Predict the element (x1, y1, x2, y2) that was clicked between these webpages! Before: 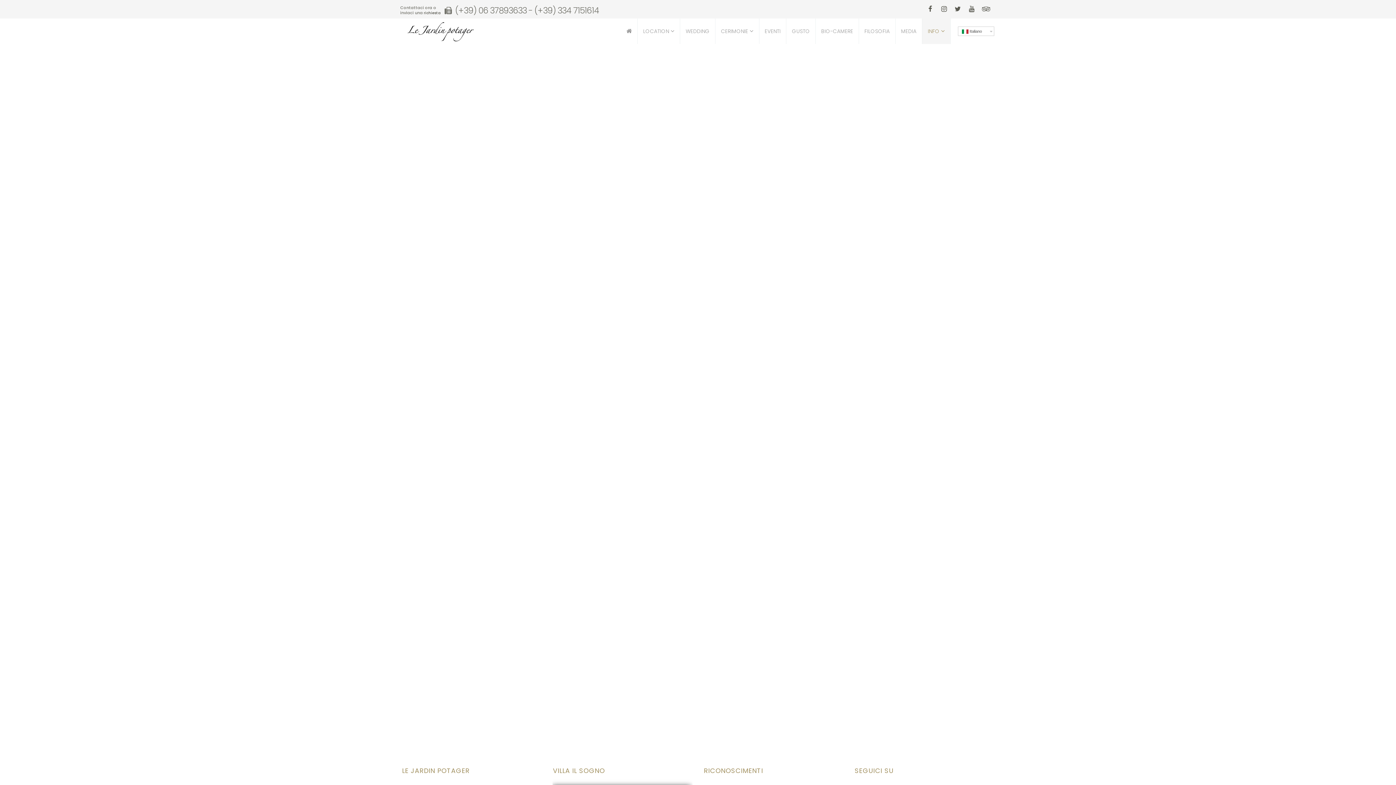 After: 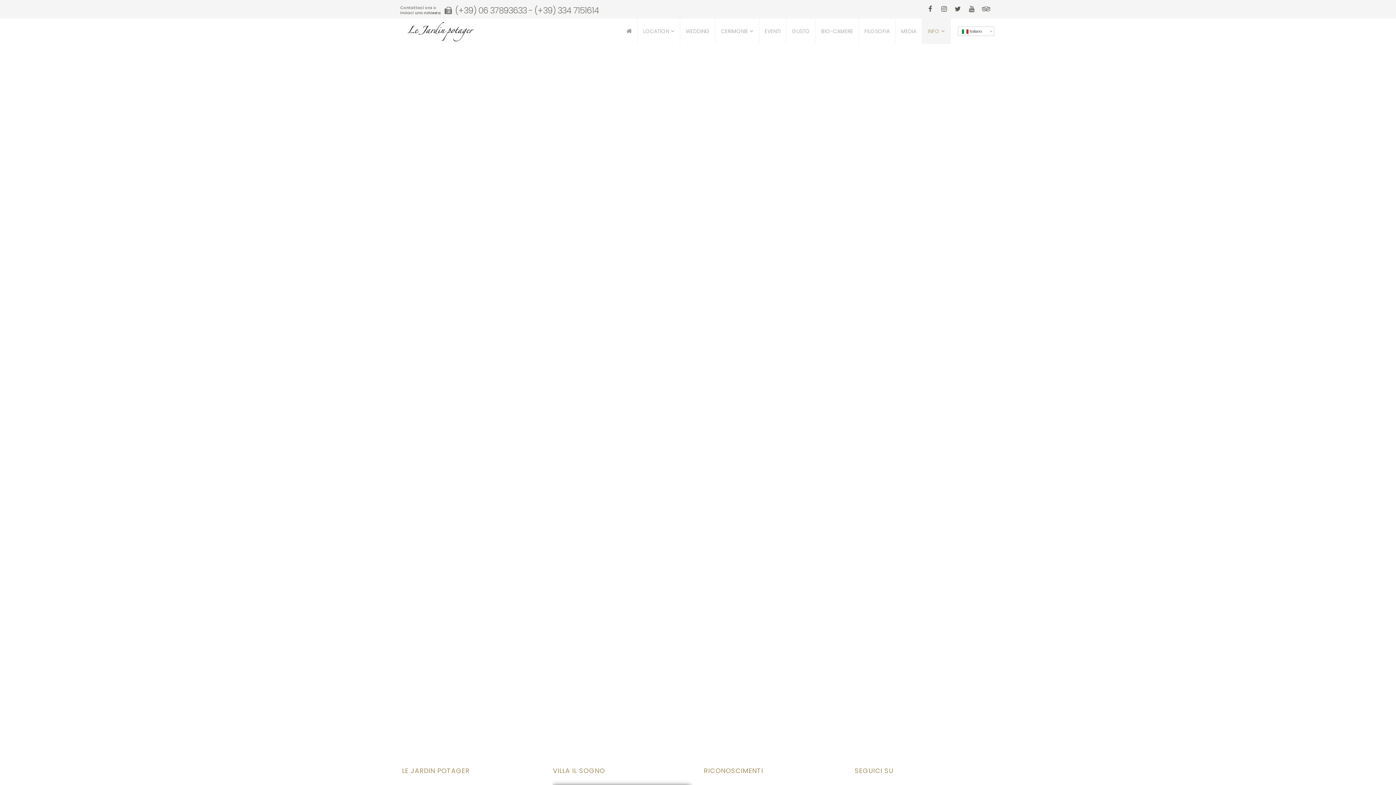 Action: bbox: (502, 348, 555, 362) label: Via del Bel Poggio 240
00143 • Roma • Italia